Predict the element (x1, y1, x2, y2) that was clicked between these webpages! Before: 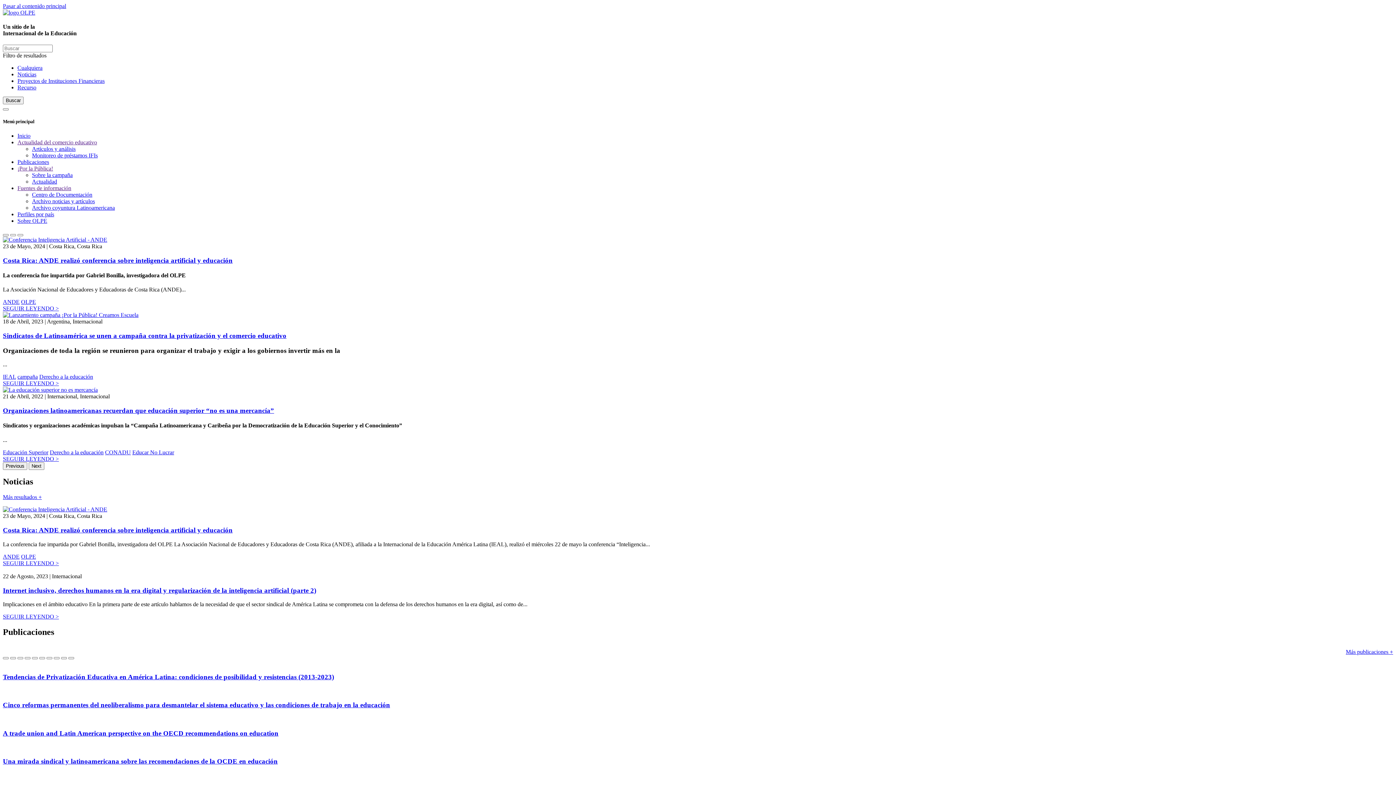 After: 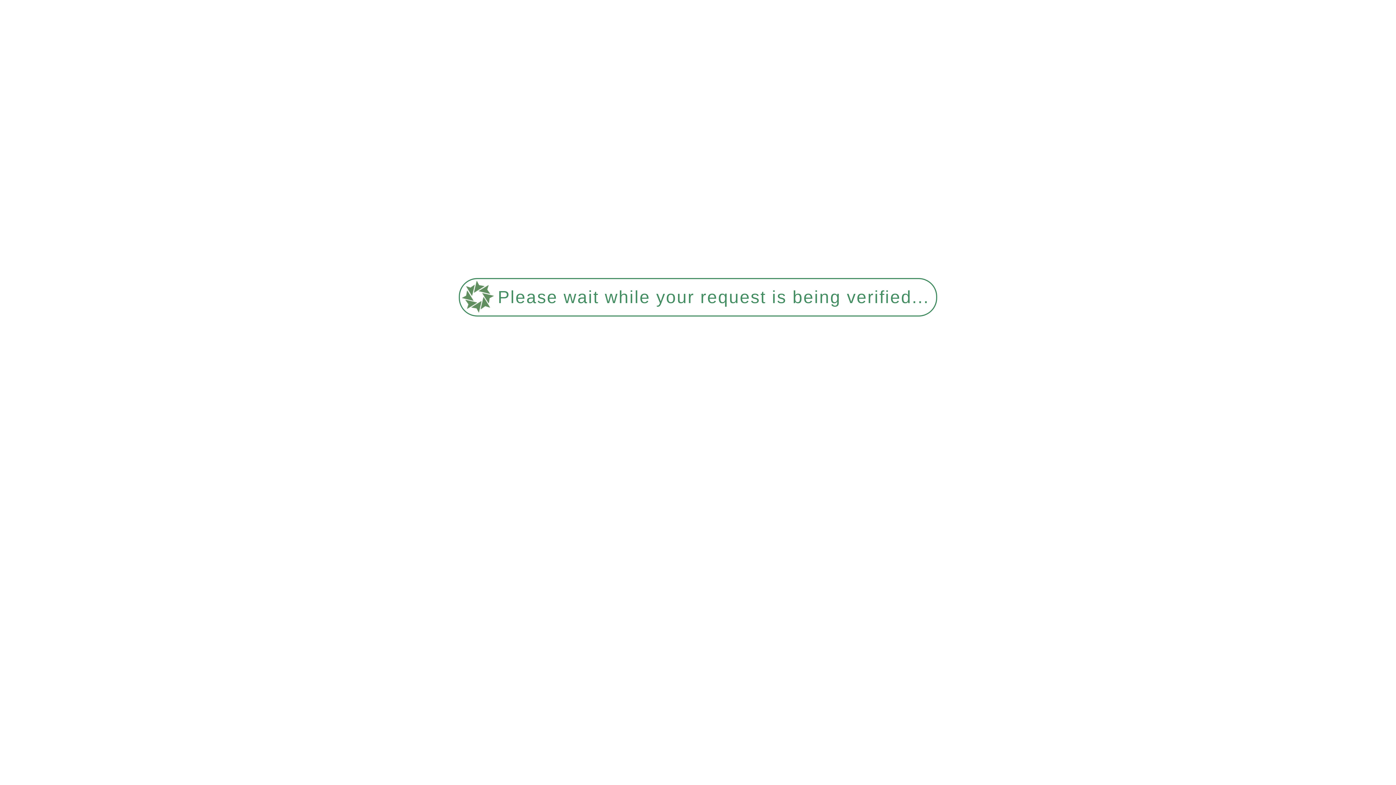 Action: label: Educación Superior bbox: (2, 449, 48, 455)